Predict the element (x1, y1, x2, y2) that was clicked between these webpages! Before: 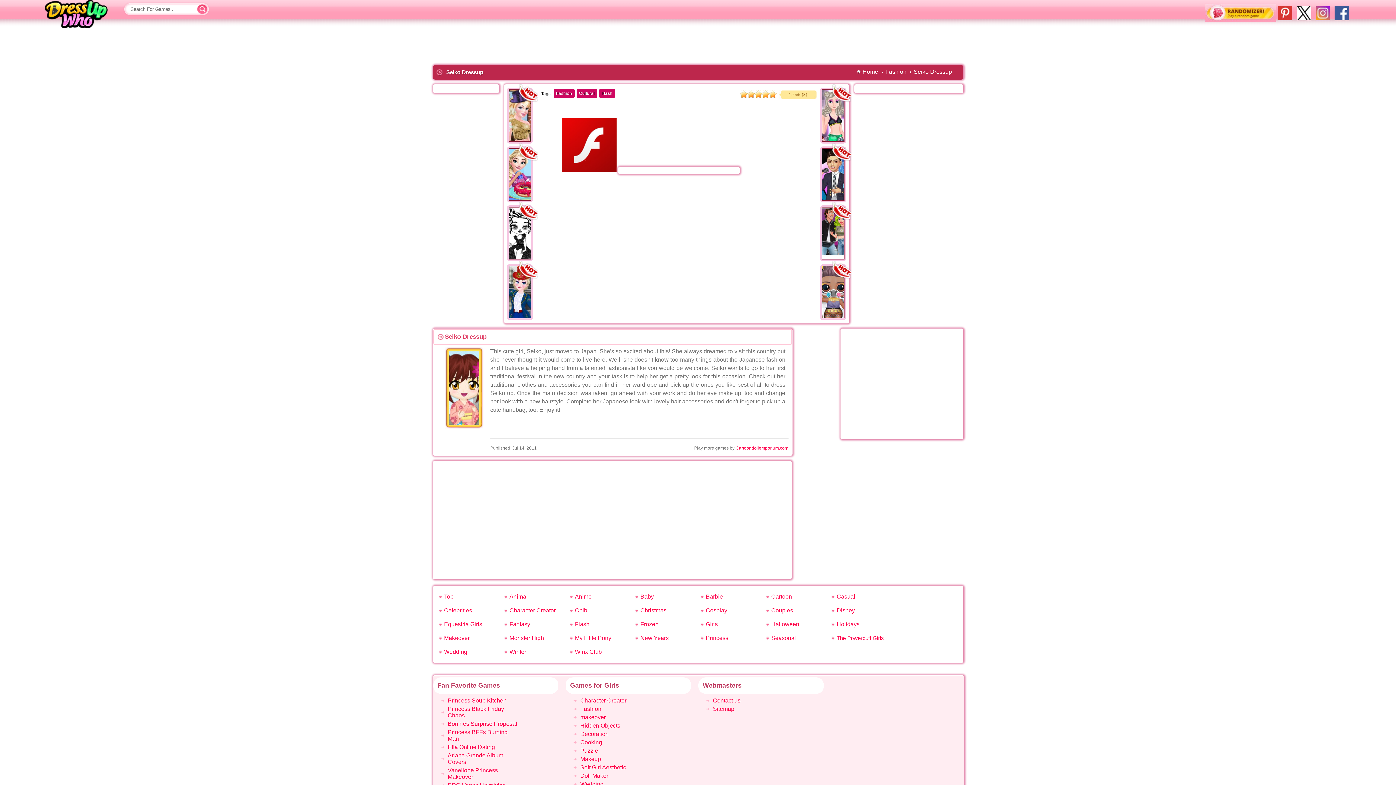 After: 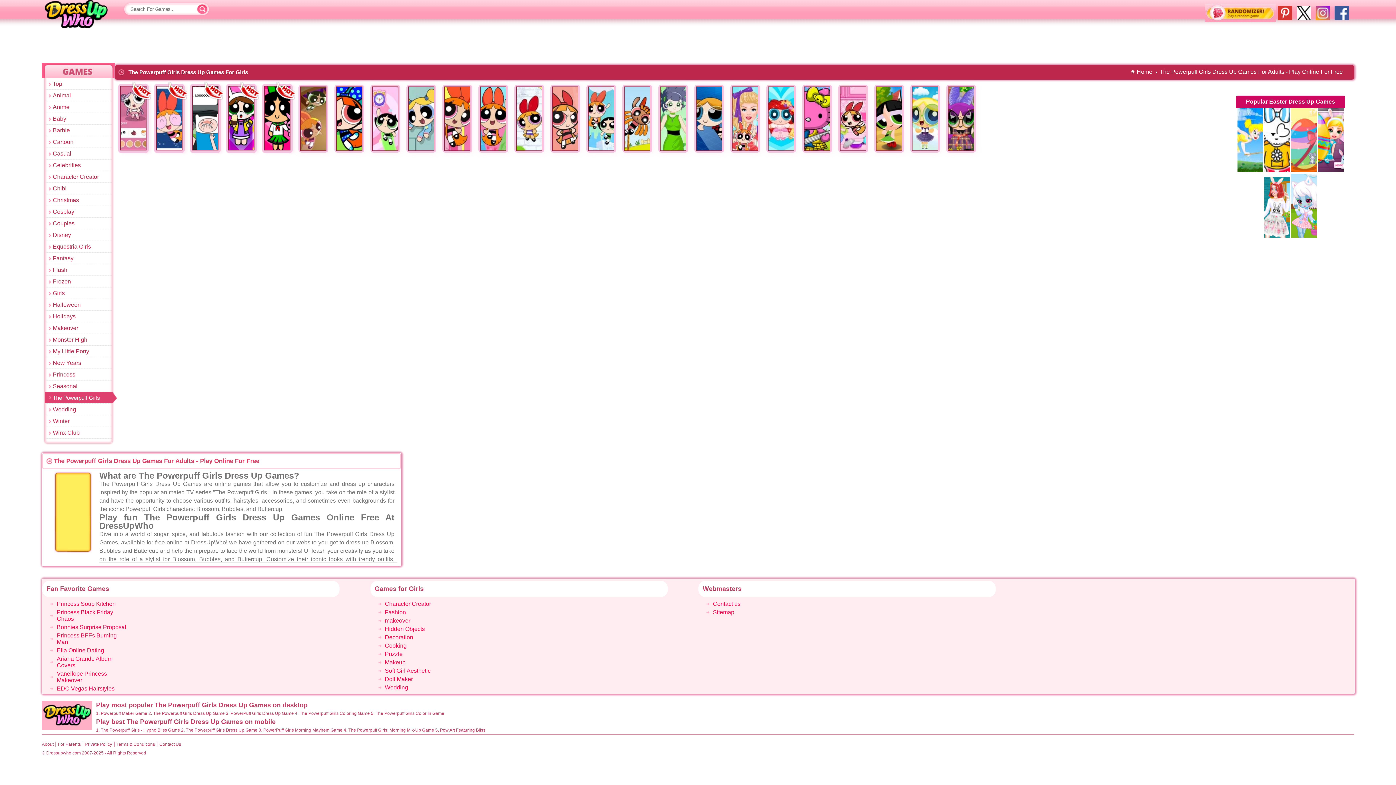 Action: label: The Powerpuff Girls bbox: (836, 635, 884, 641)